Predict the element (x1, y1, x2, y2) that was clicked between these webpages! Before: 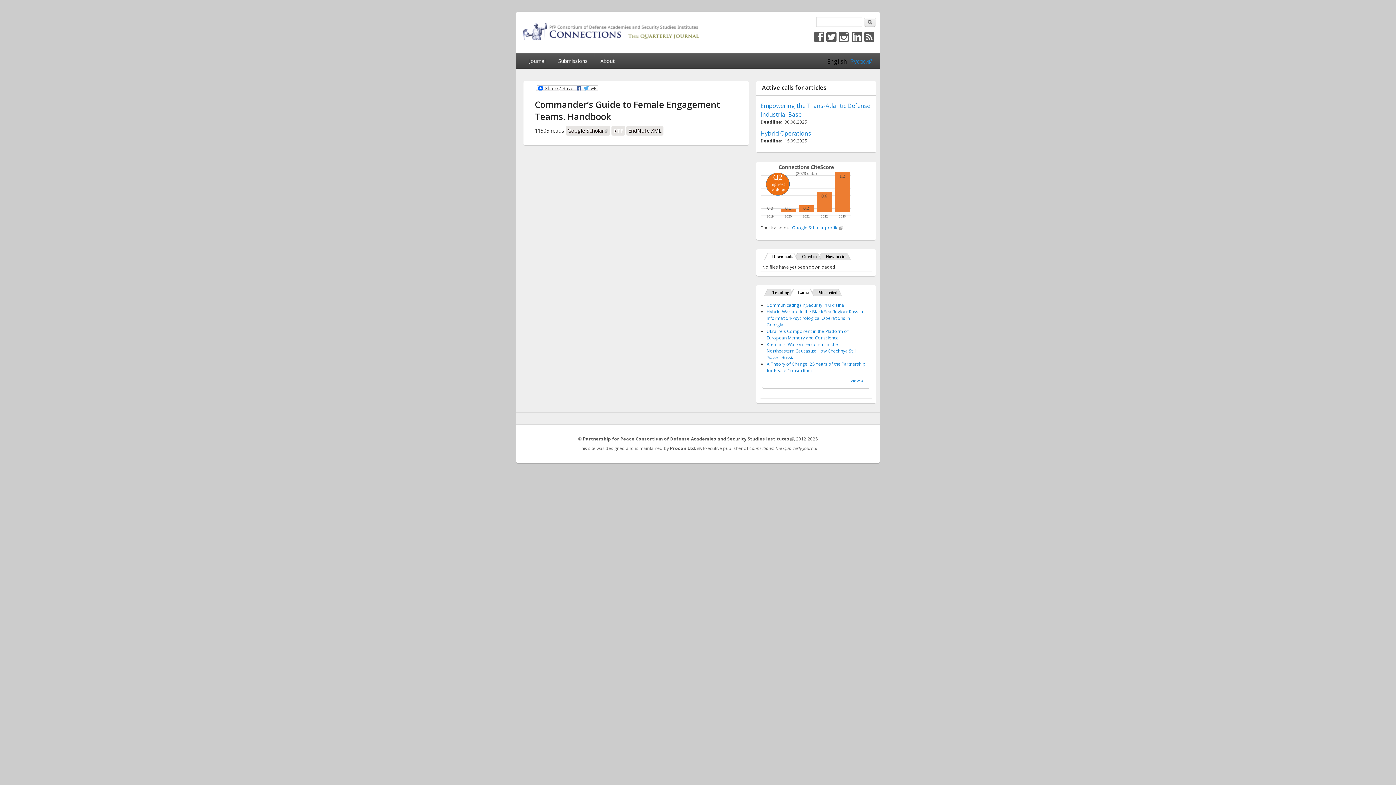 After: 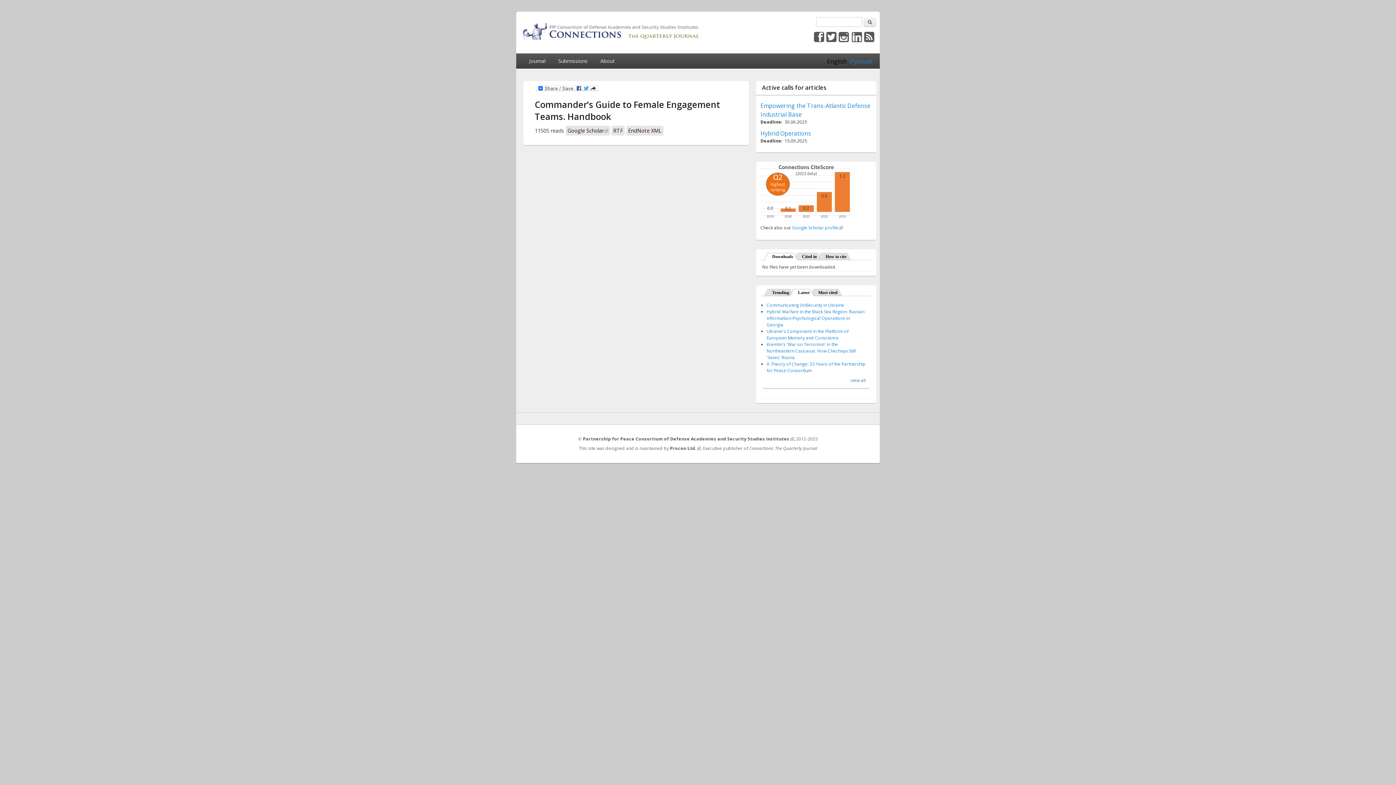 Action: label: Downloads bbox: (768, 251, 797, 260)